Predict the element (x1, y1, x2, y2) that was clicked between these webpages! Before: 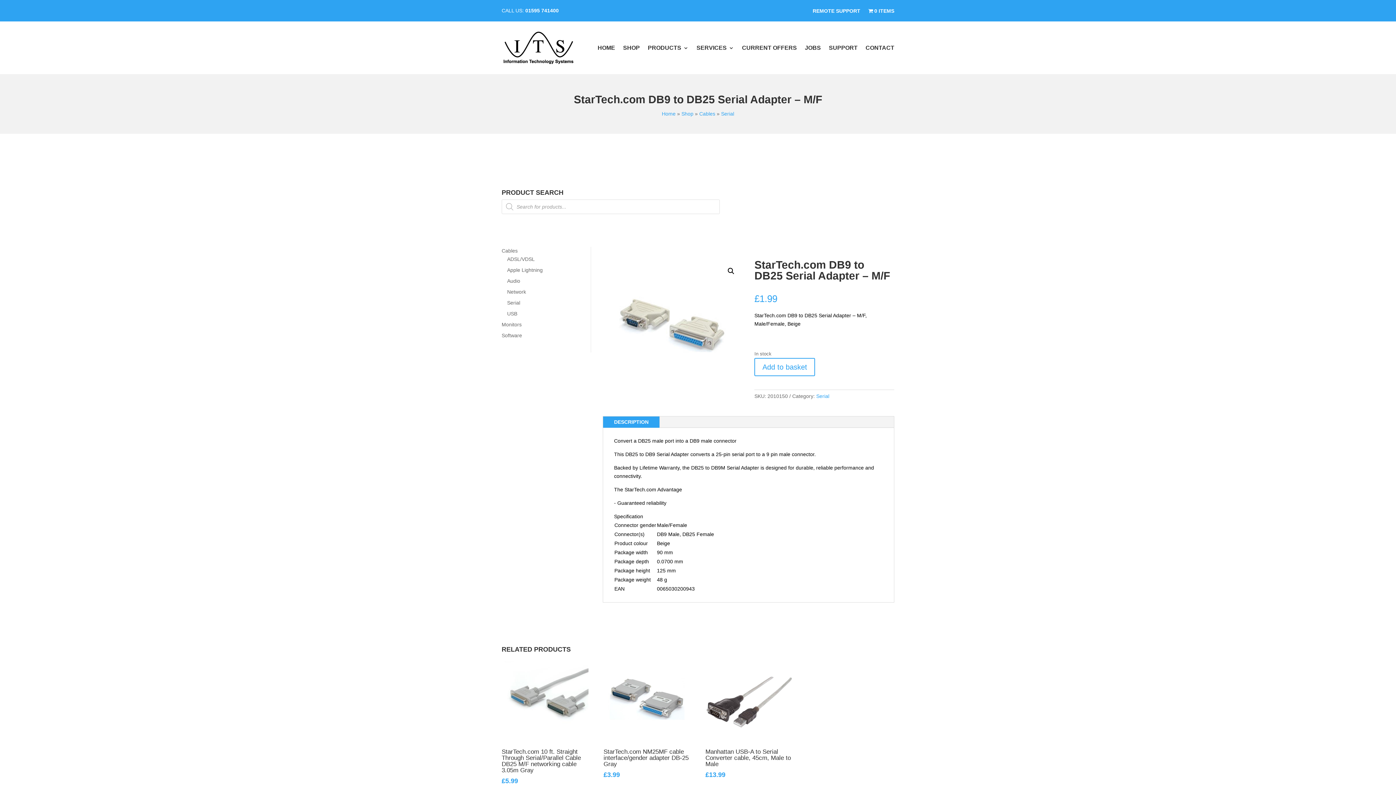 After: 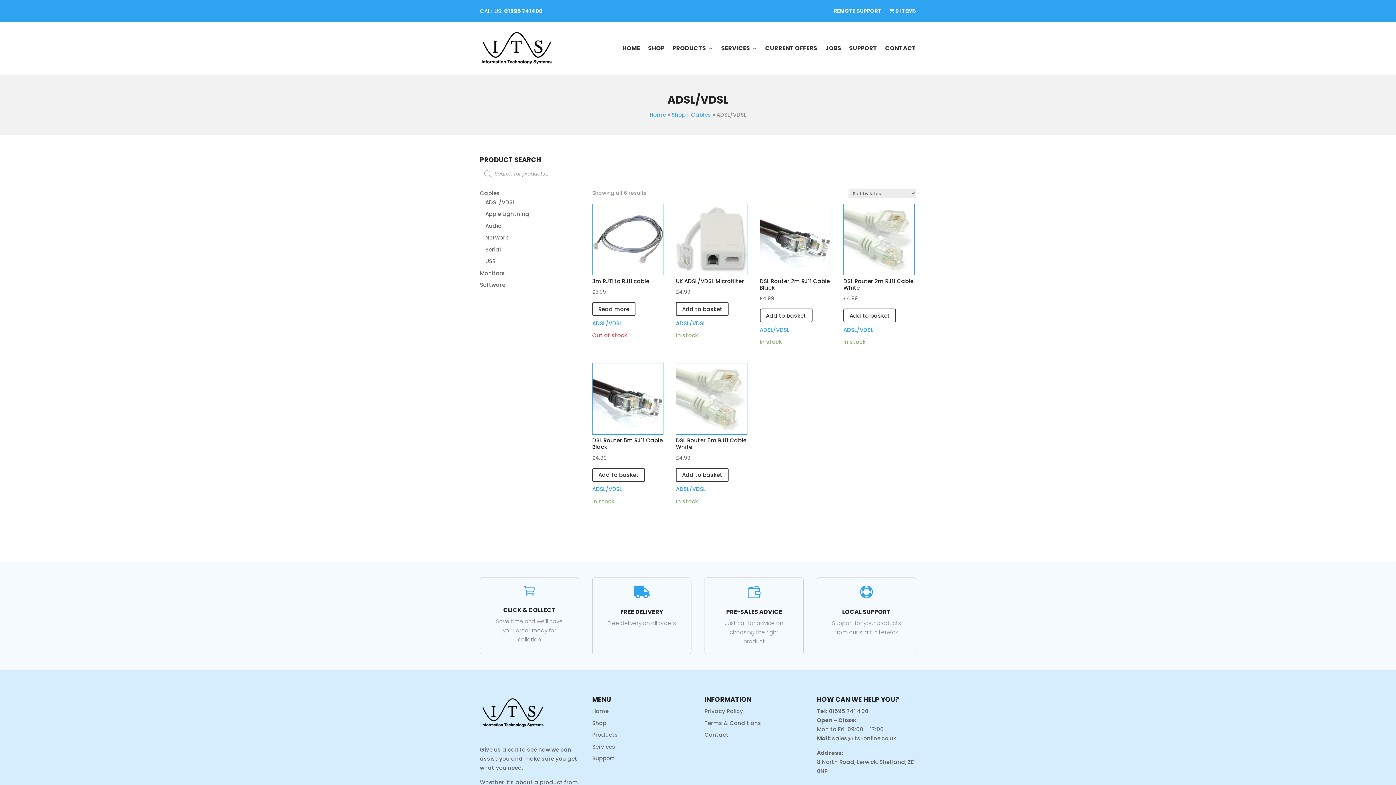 Action: bbox: (507, 256, 534, 262) label: ADSL/VDSL